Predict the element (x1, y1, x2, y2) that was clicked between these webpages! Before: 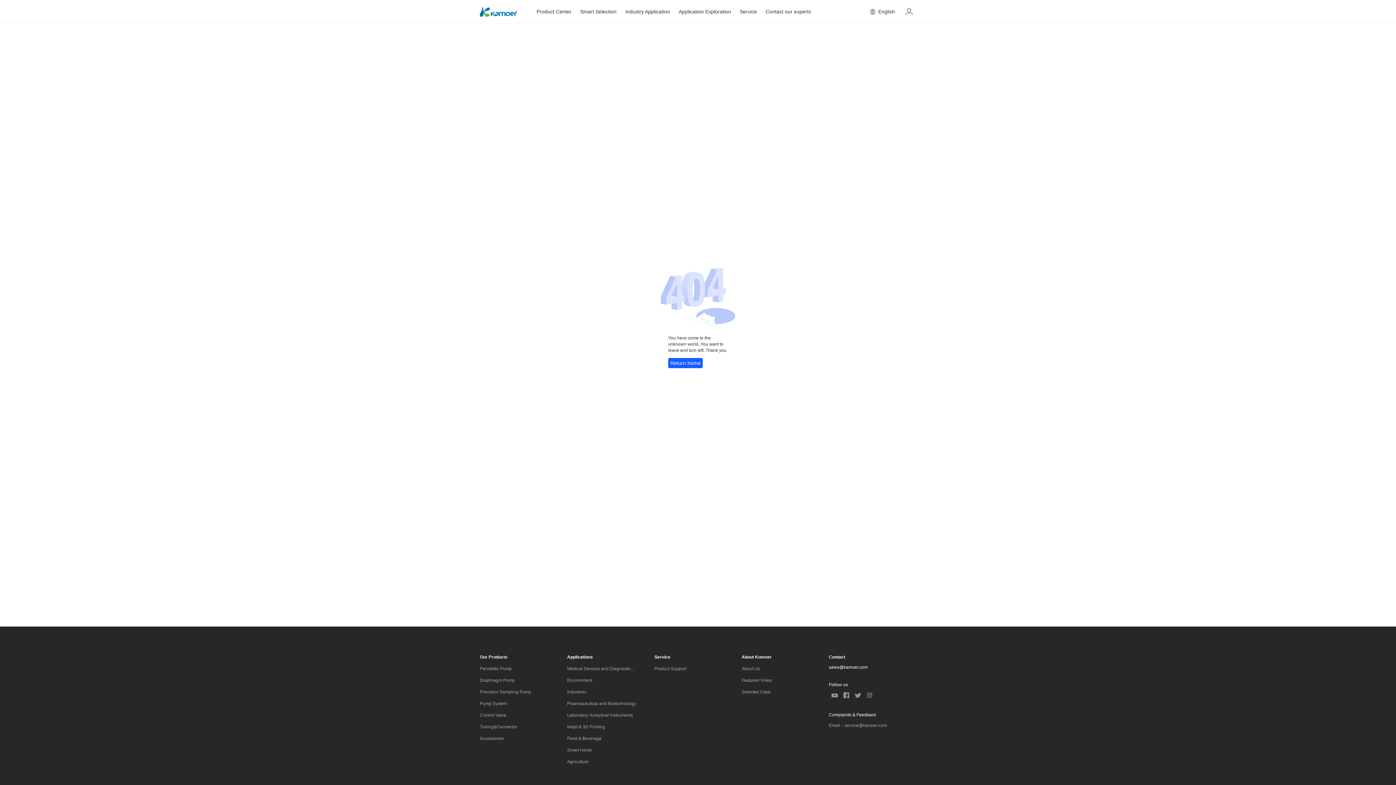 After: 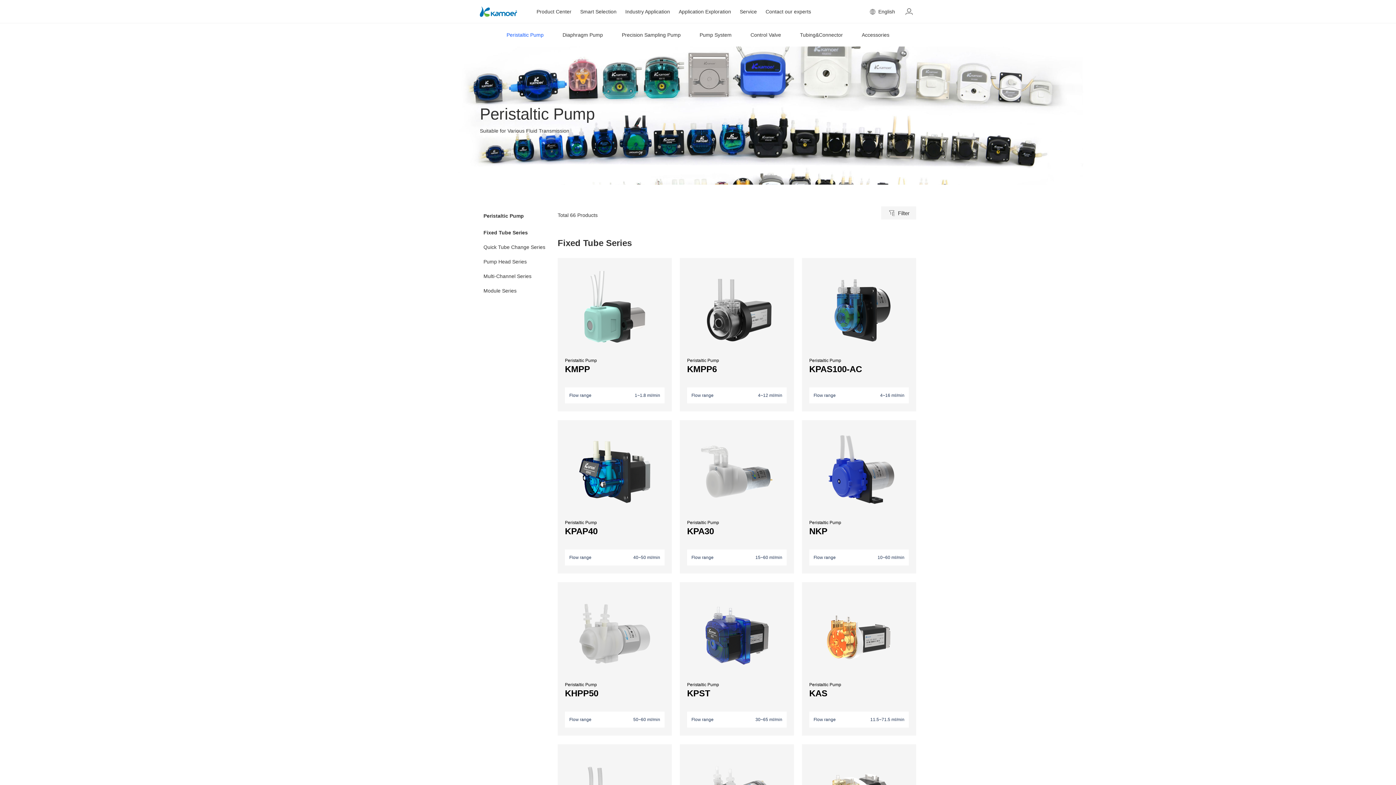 Action: label: Product Center bbox: (536, 8, 571, 14)